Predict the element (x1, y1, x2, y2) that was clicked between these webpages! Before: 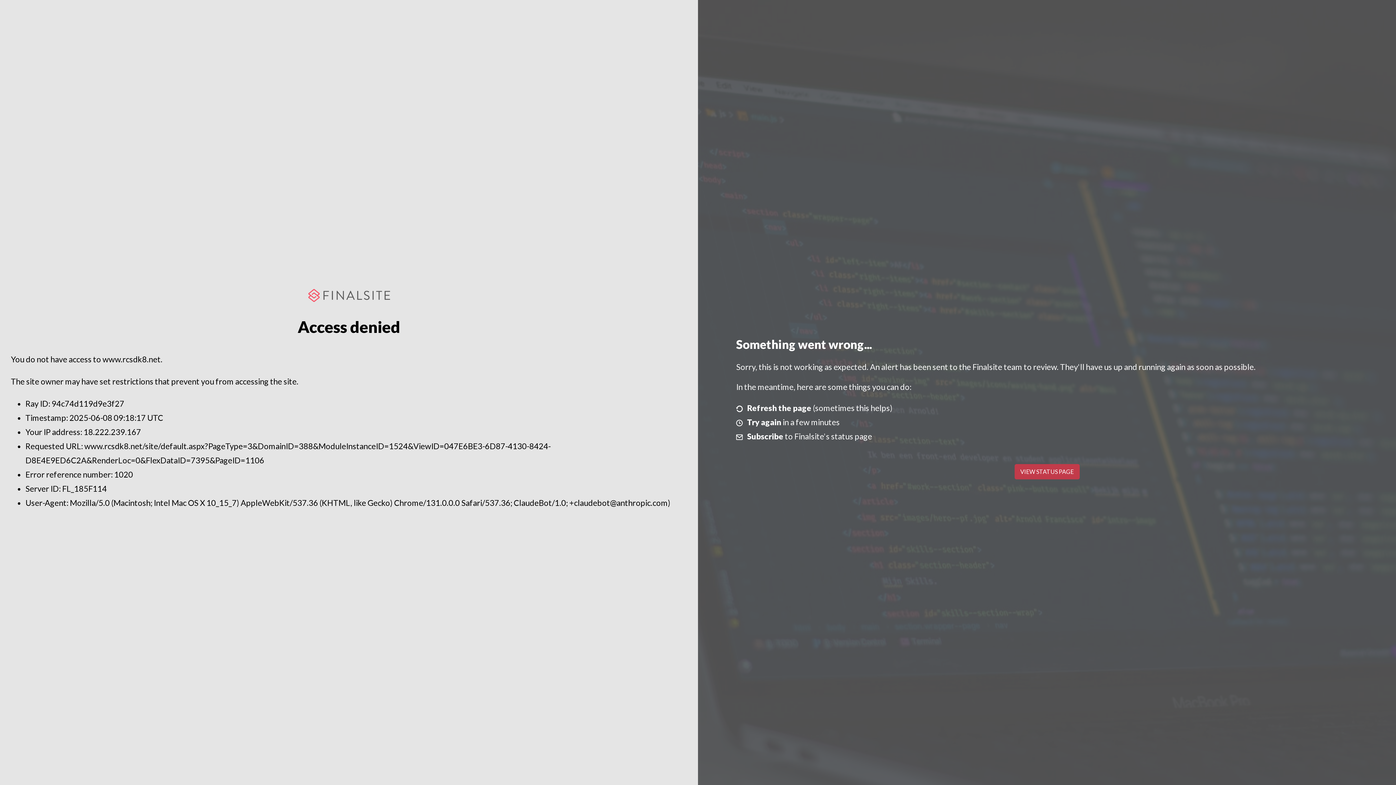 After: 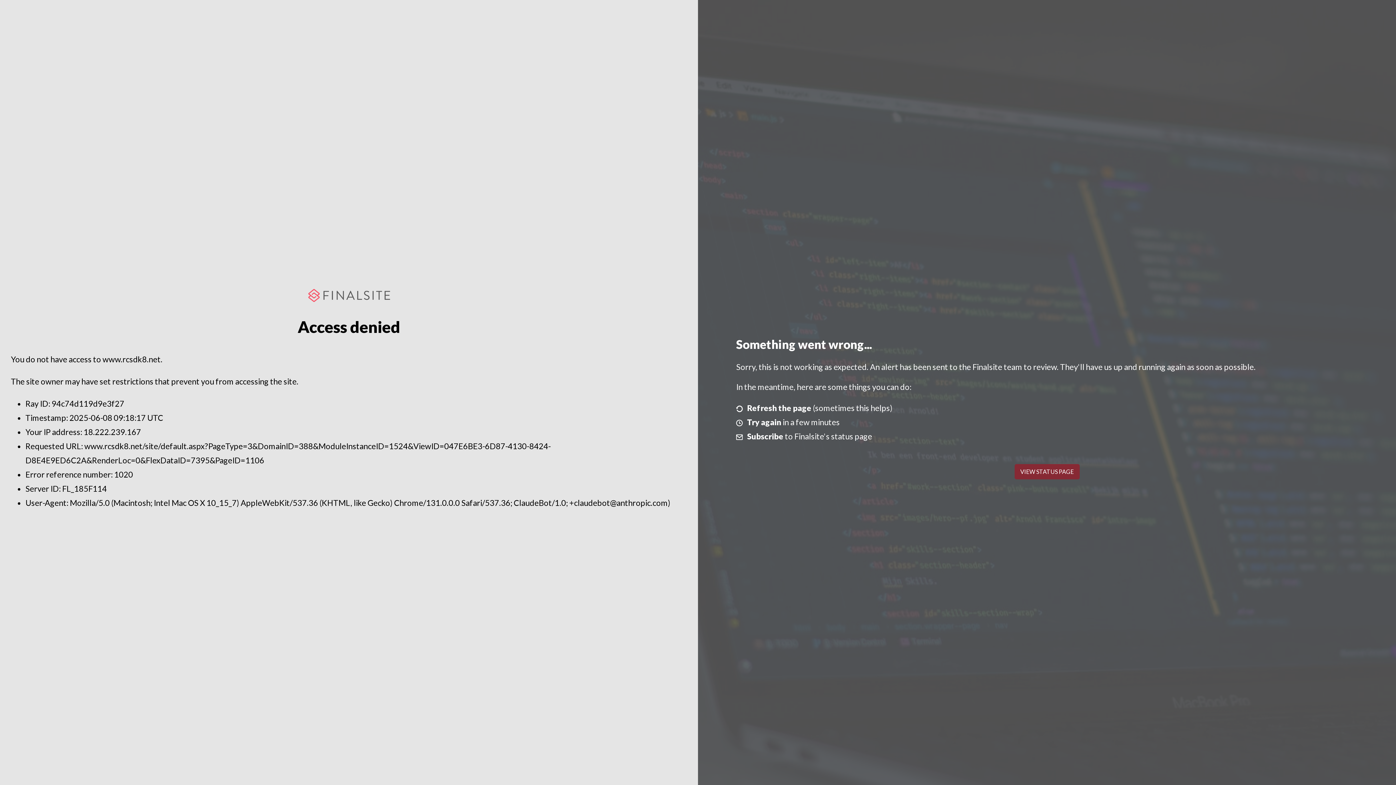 Action: bbox: (1014, 464, 1079, 479) label: VIEW STATUS PAGE